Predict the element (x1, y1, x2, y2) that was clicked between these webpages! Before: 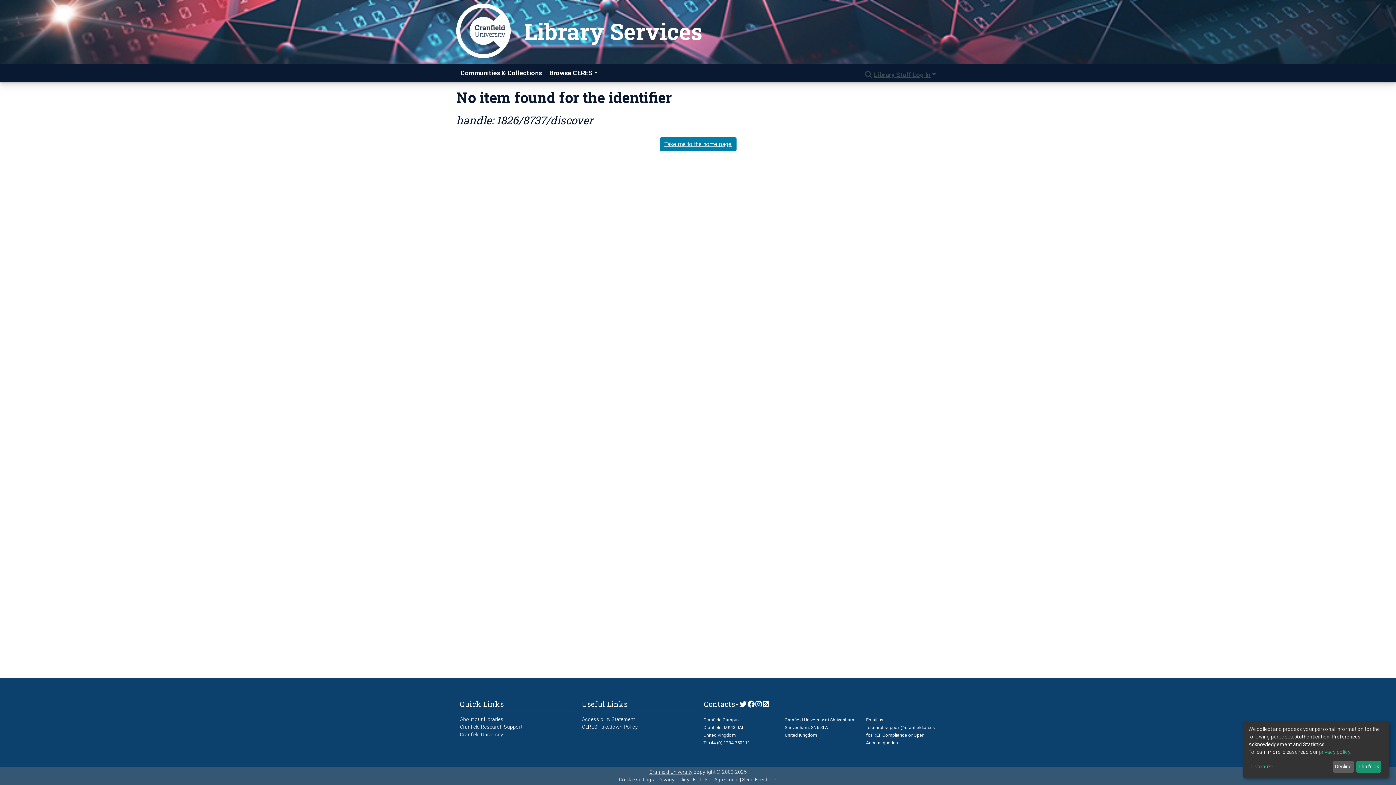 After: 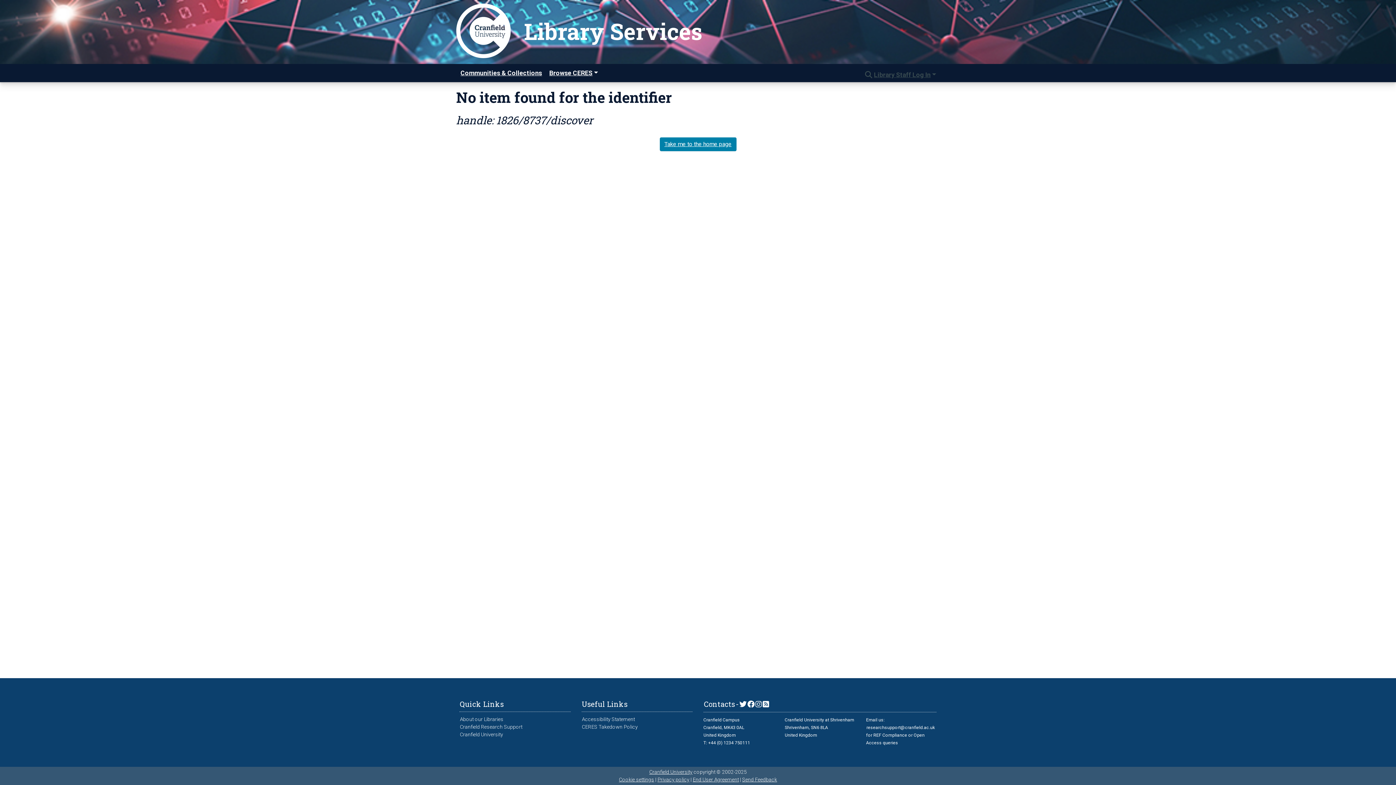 Action: bbox: (1333, 761, 1354, 773) label: Decline